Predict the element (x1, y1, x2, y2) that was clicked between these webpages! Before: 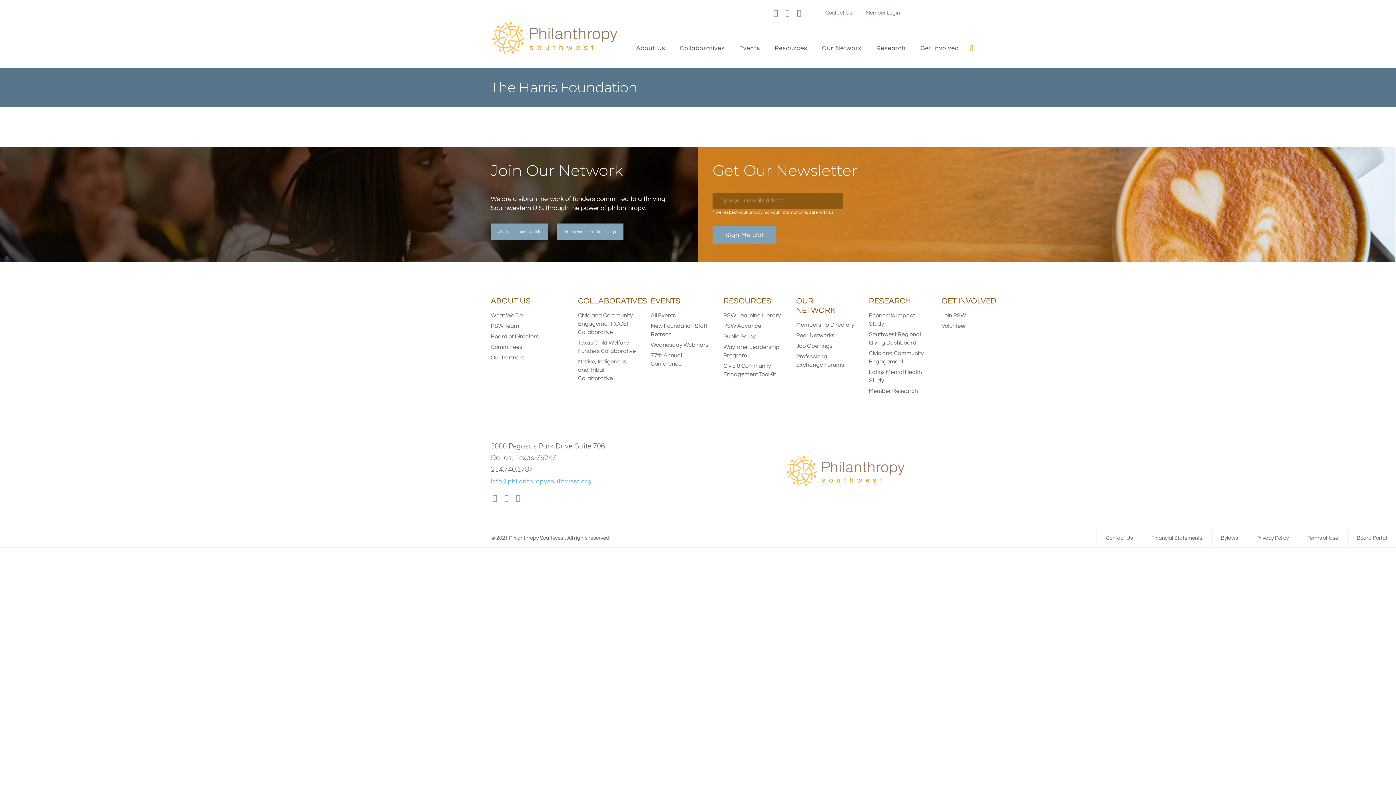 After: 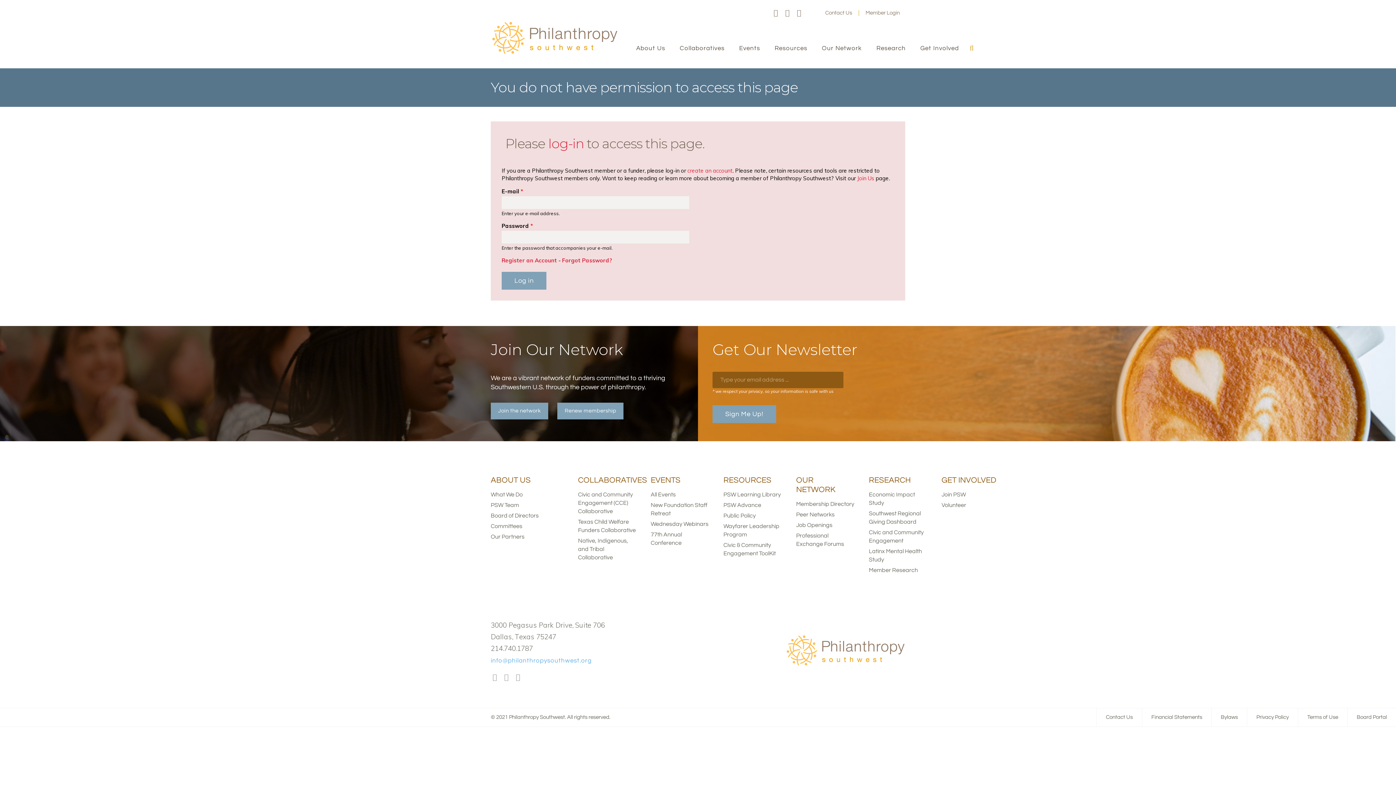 Action: label: Board Portal bbox: (1357, 535, 1387, 541)